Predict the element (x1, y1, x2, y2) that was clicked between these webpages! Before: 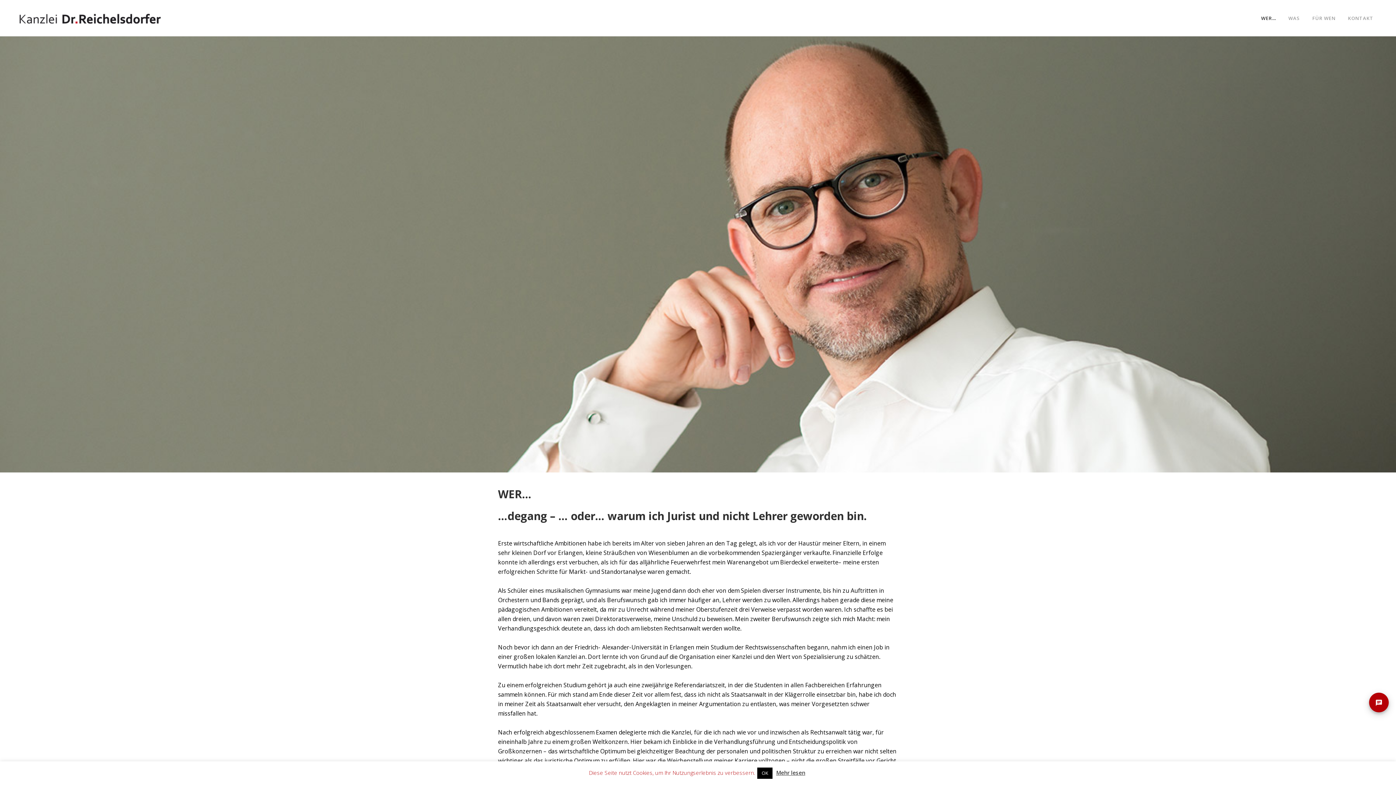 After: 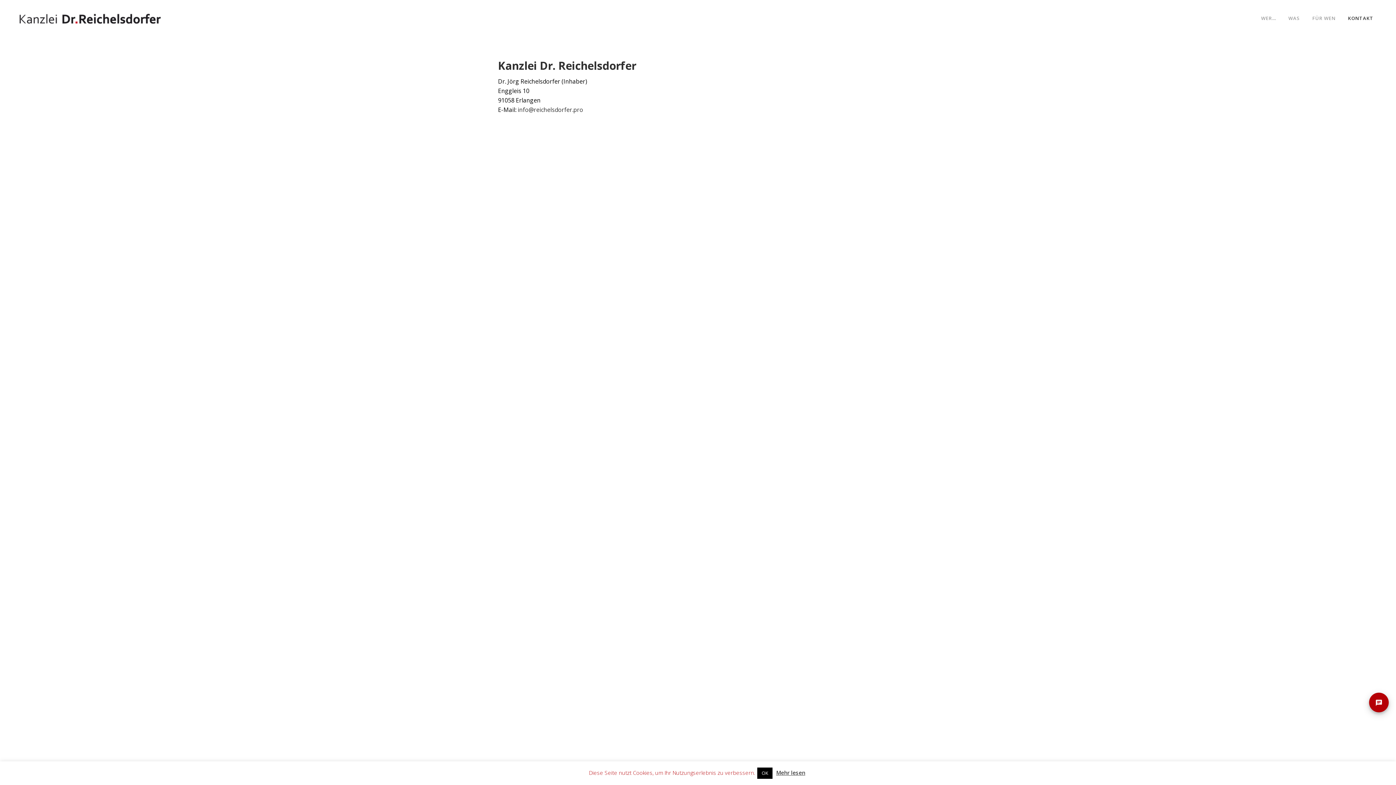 Action: label: KONTAKT bbox: (1342, 0, 1380, 36)